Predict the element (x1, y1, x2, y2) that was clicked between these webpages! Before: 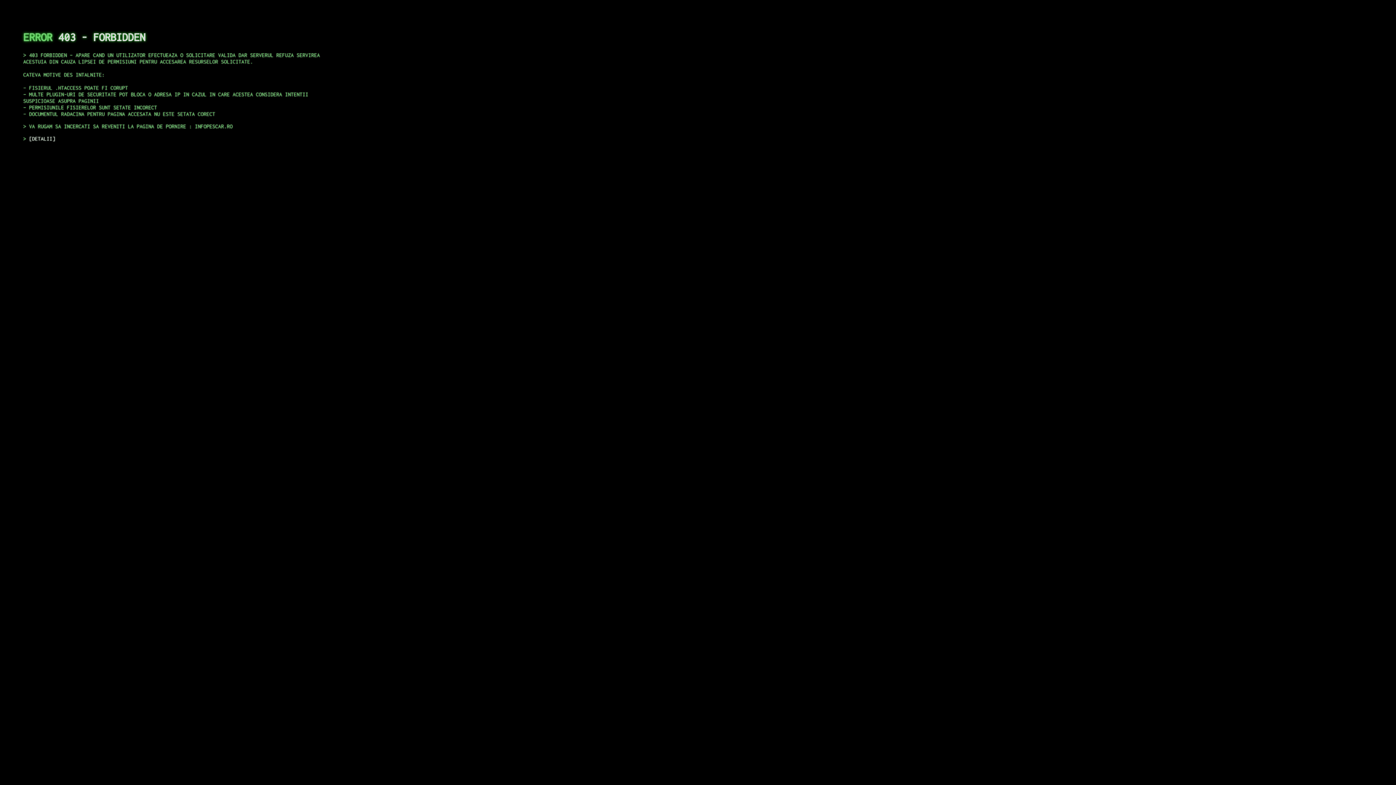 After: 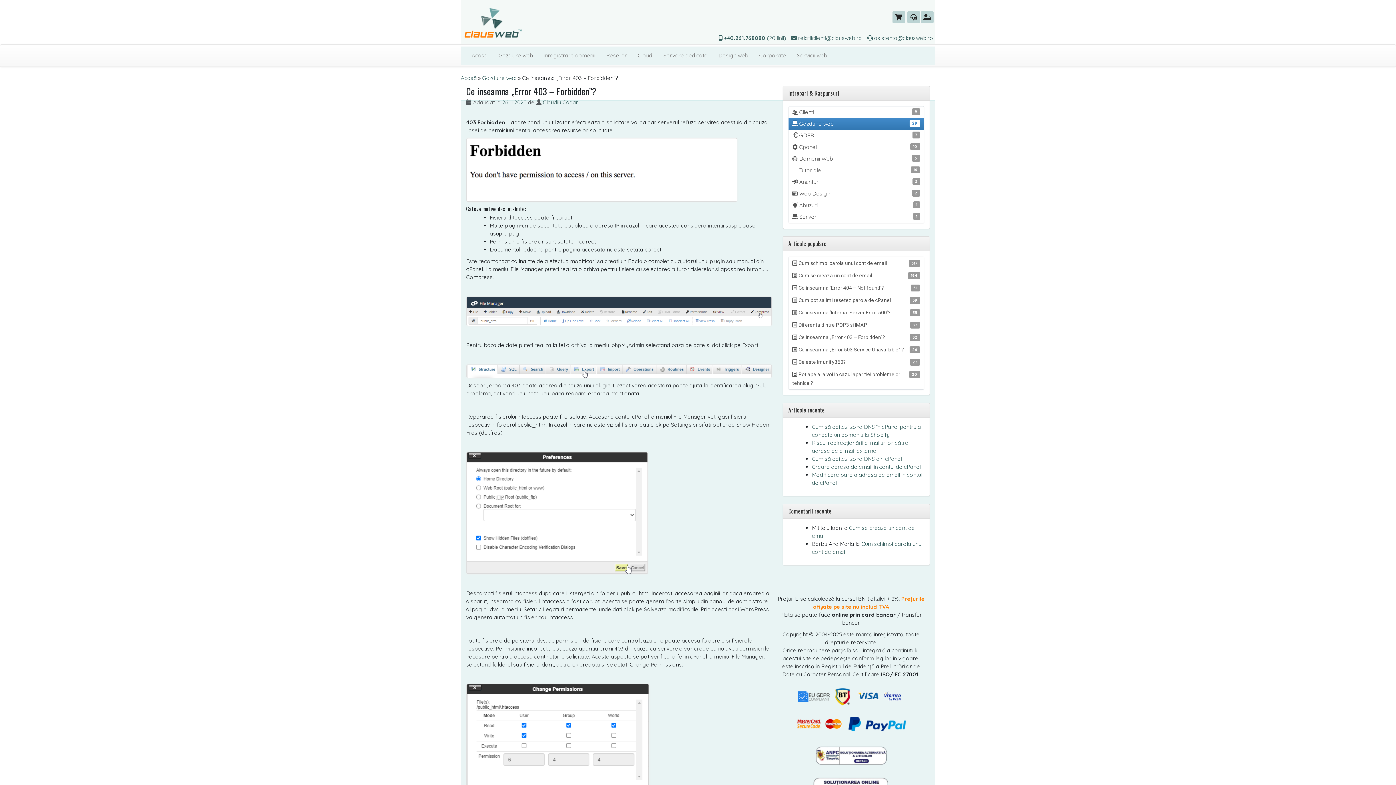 Action: label: DETALII bbox: (29, 135, 55, 141)